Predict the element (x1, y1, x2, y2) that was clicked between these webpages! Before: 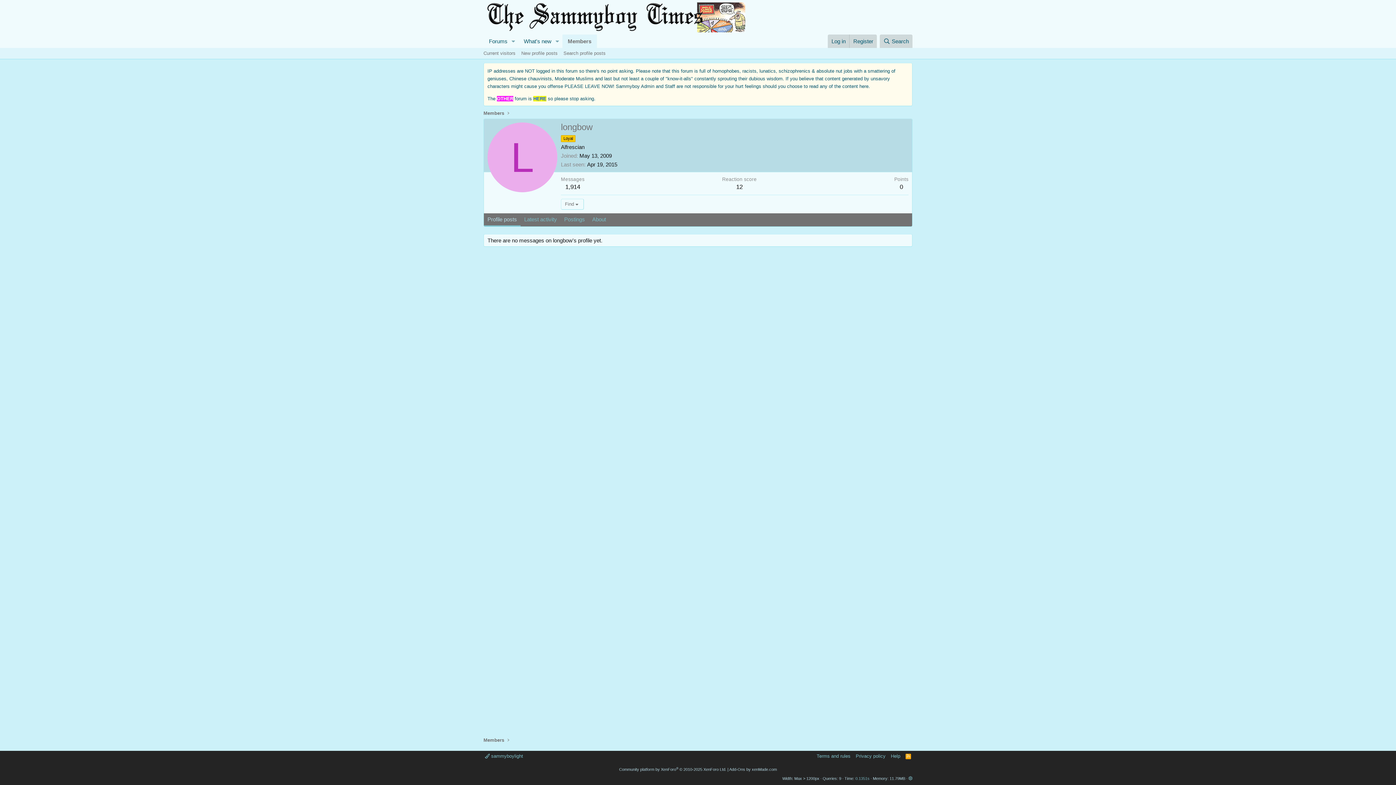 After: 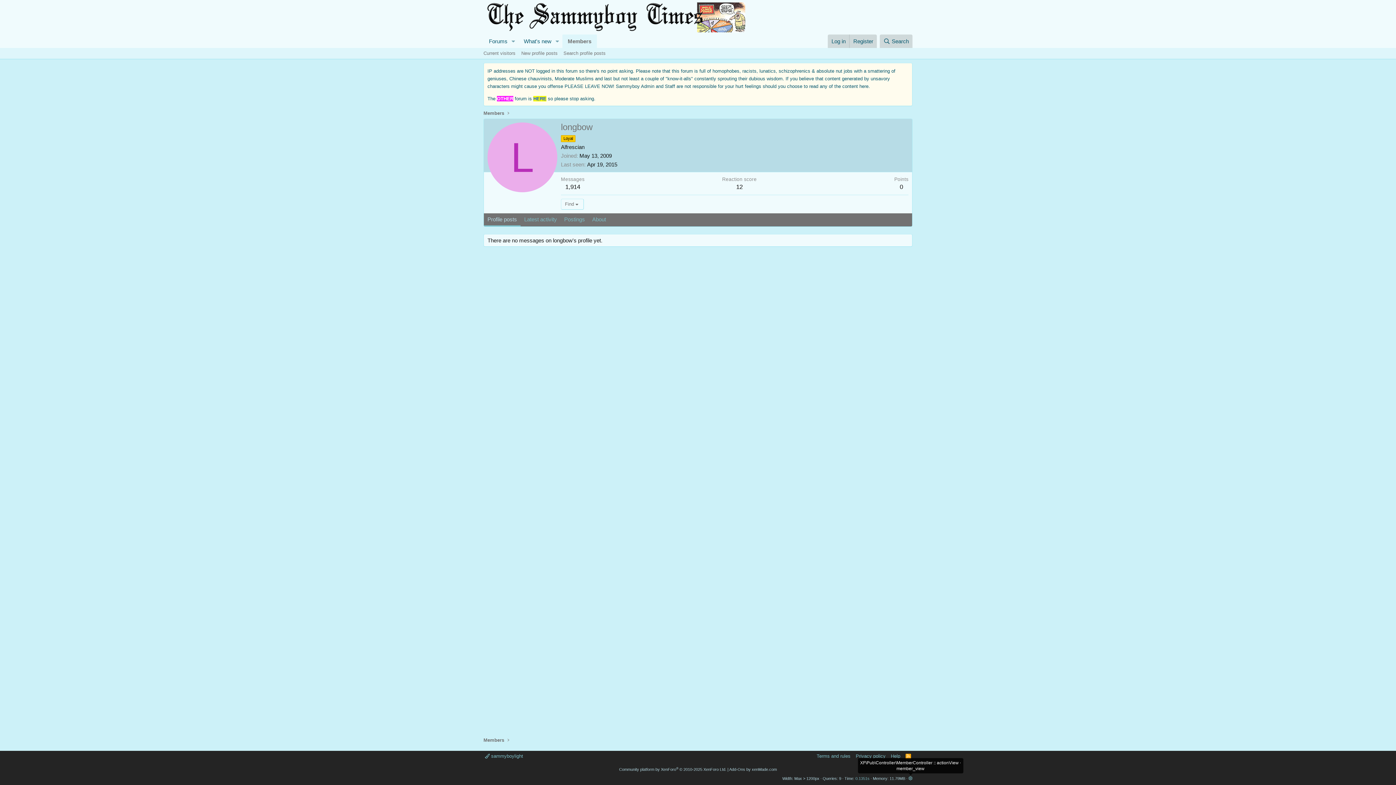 Action: bbox: (908, 776, 912, 781) label: Class information